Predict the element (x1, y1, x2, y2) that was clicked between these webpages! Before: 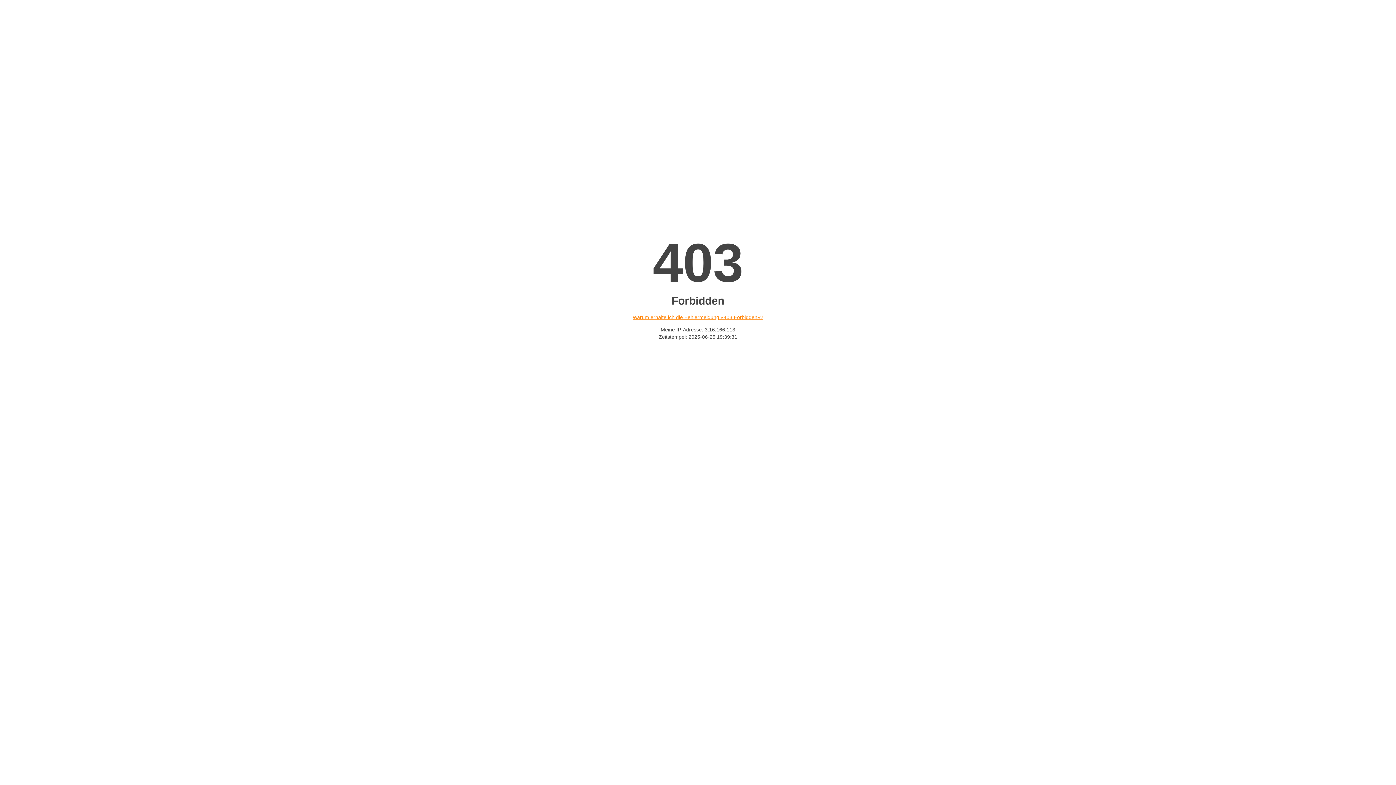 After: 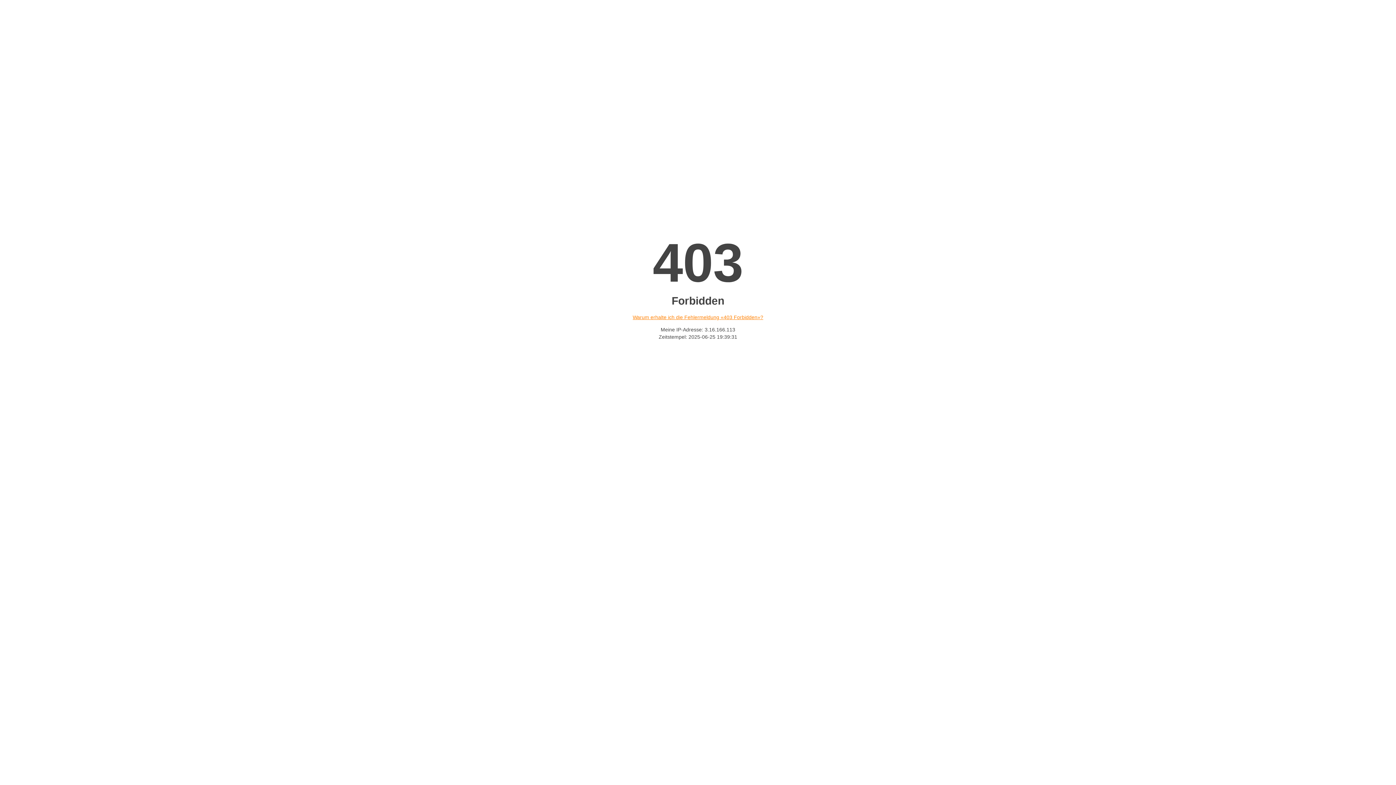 Action: bbox: (632, 314, 763, 320) label: Warum erhalte ich die Fehlermeldung «403 Forbidden»?